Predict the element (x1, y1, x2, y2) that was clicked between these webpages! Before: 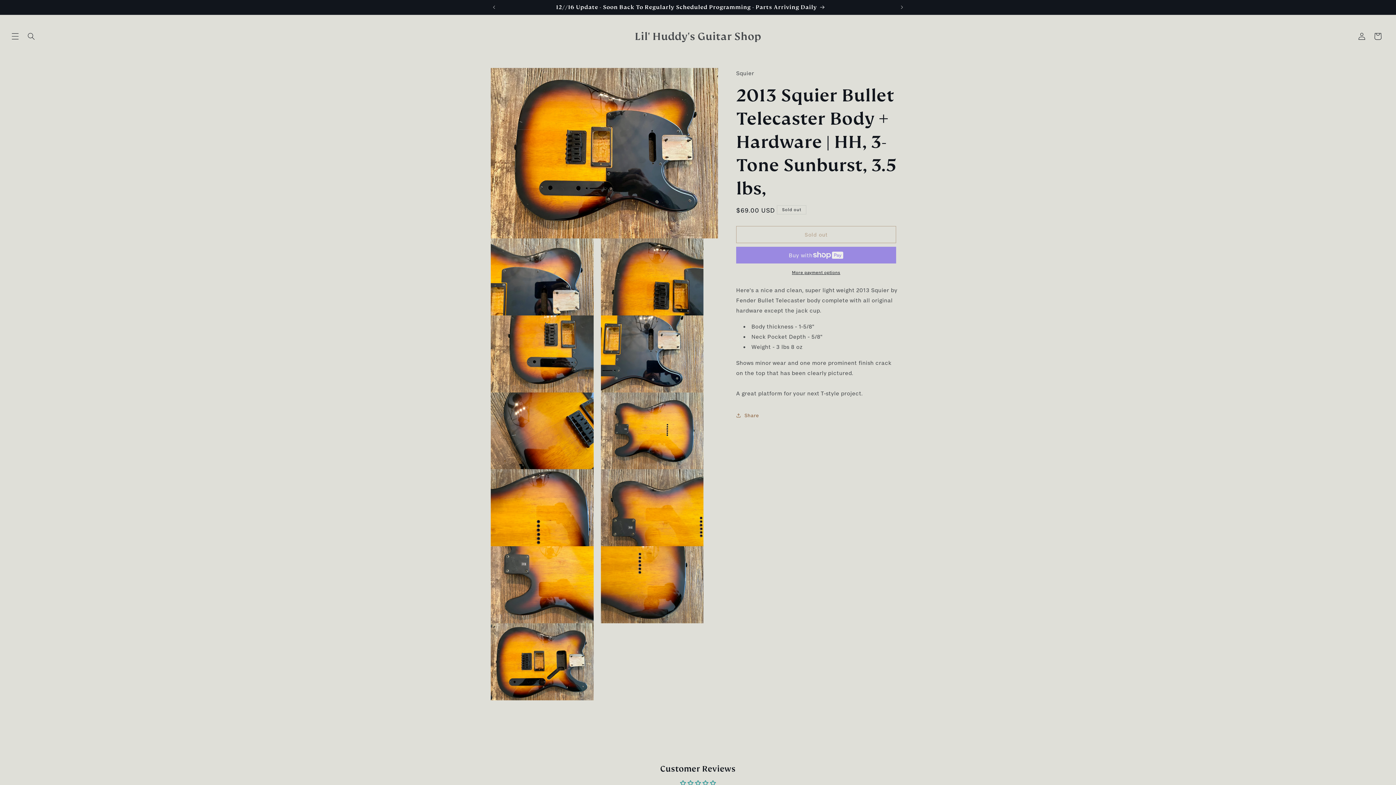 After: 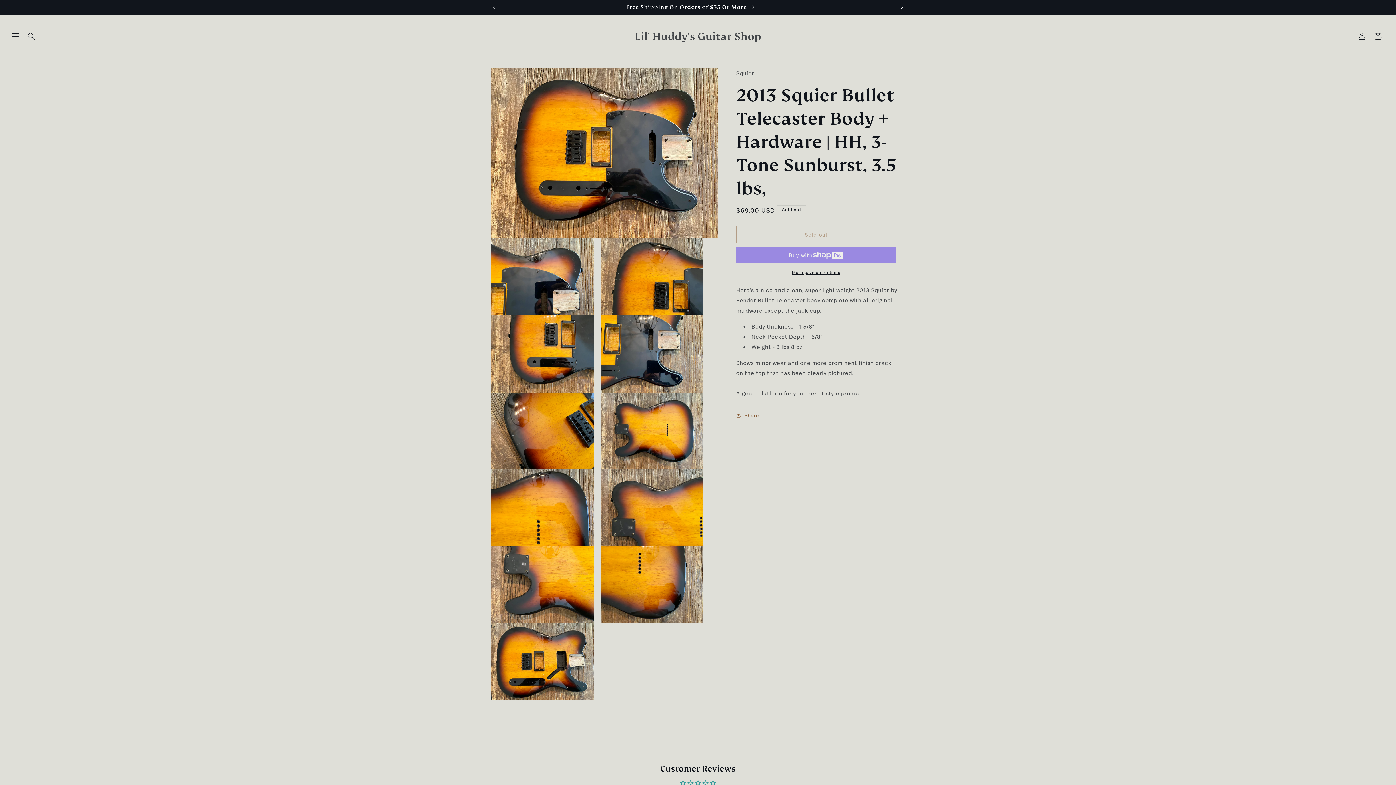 Action: label: Next announcement bbox: (894, 0, 910, 14)